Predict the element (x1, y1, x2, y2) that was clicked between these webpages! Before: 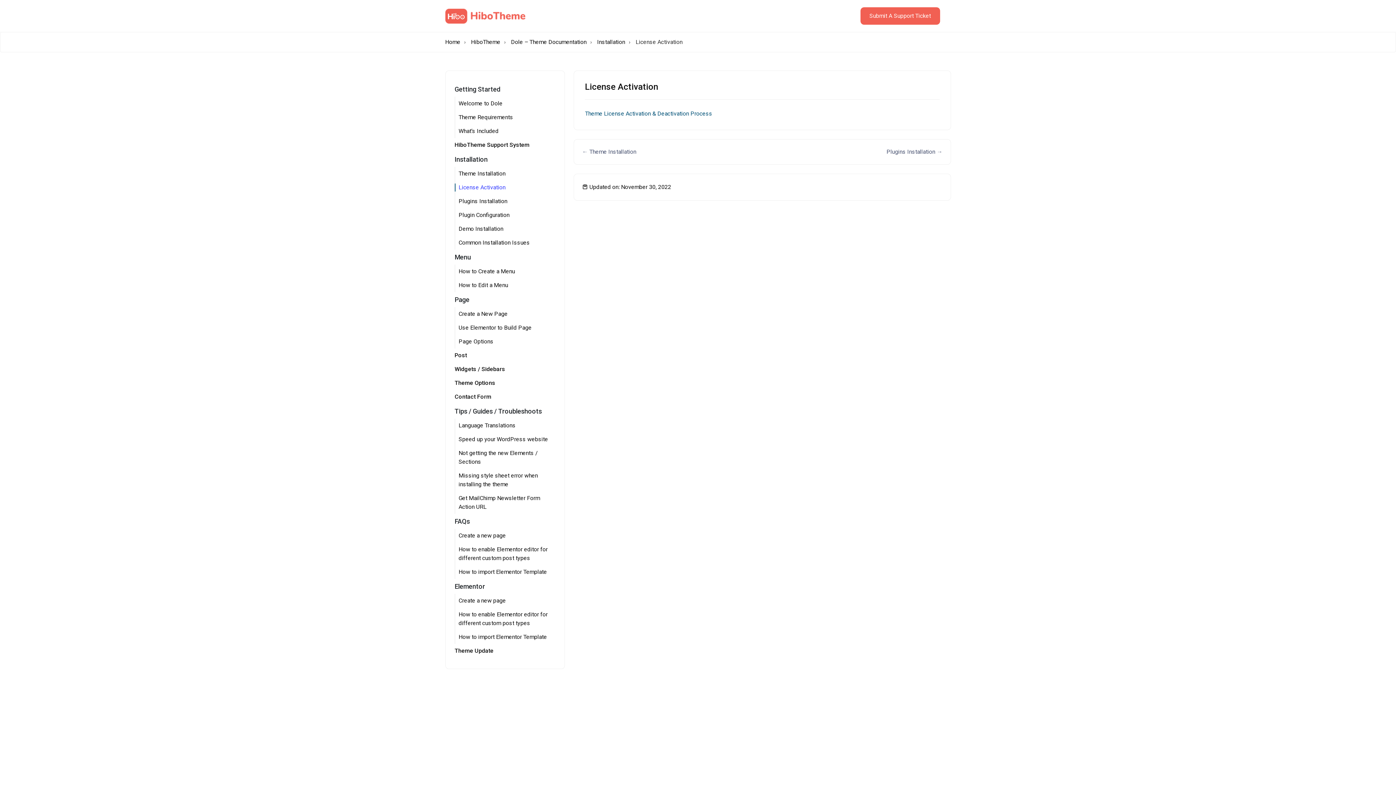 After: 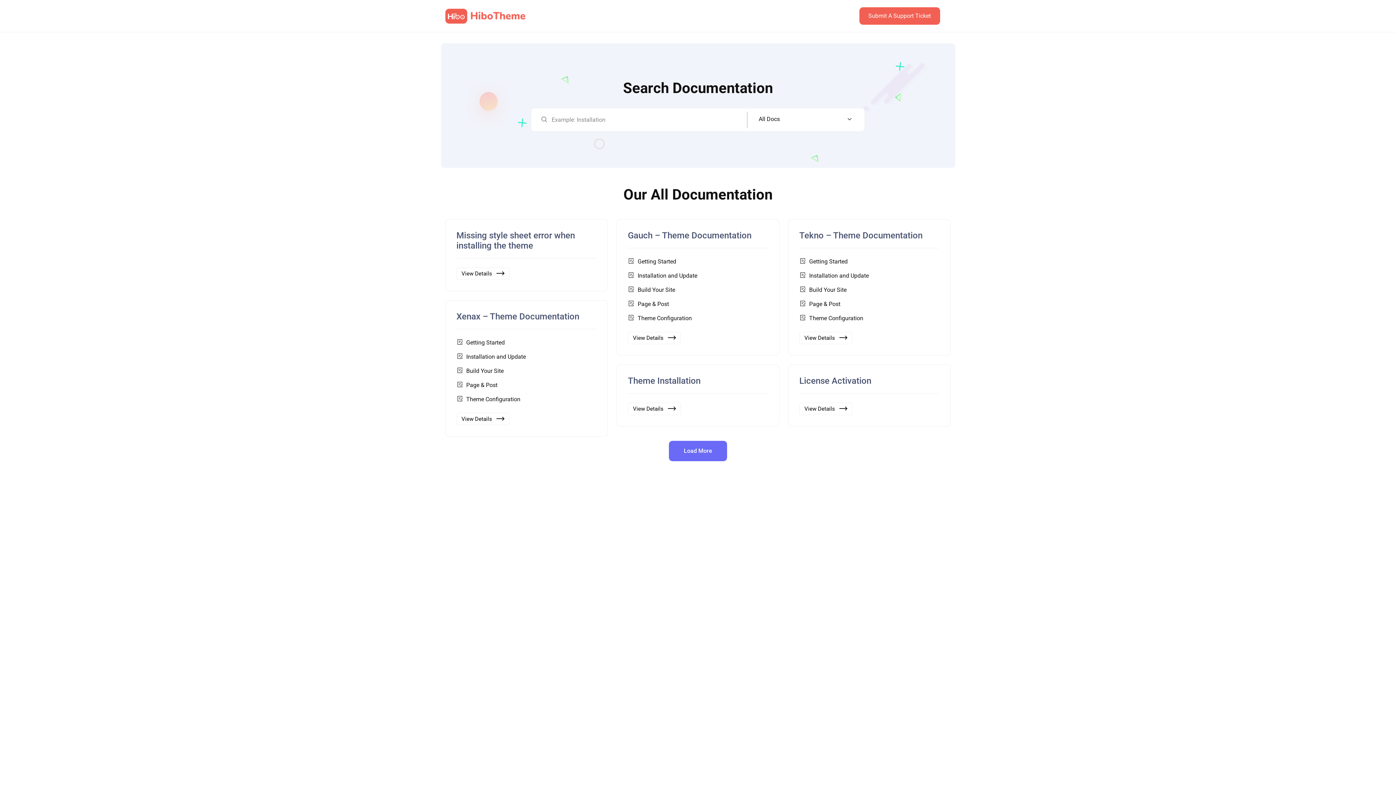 Action: bbox: (445, 8, 536, 23)